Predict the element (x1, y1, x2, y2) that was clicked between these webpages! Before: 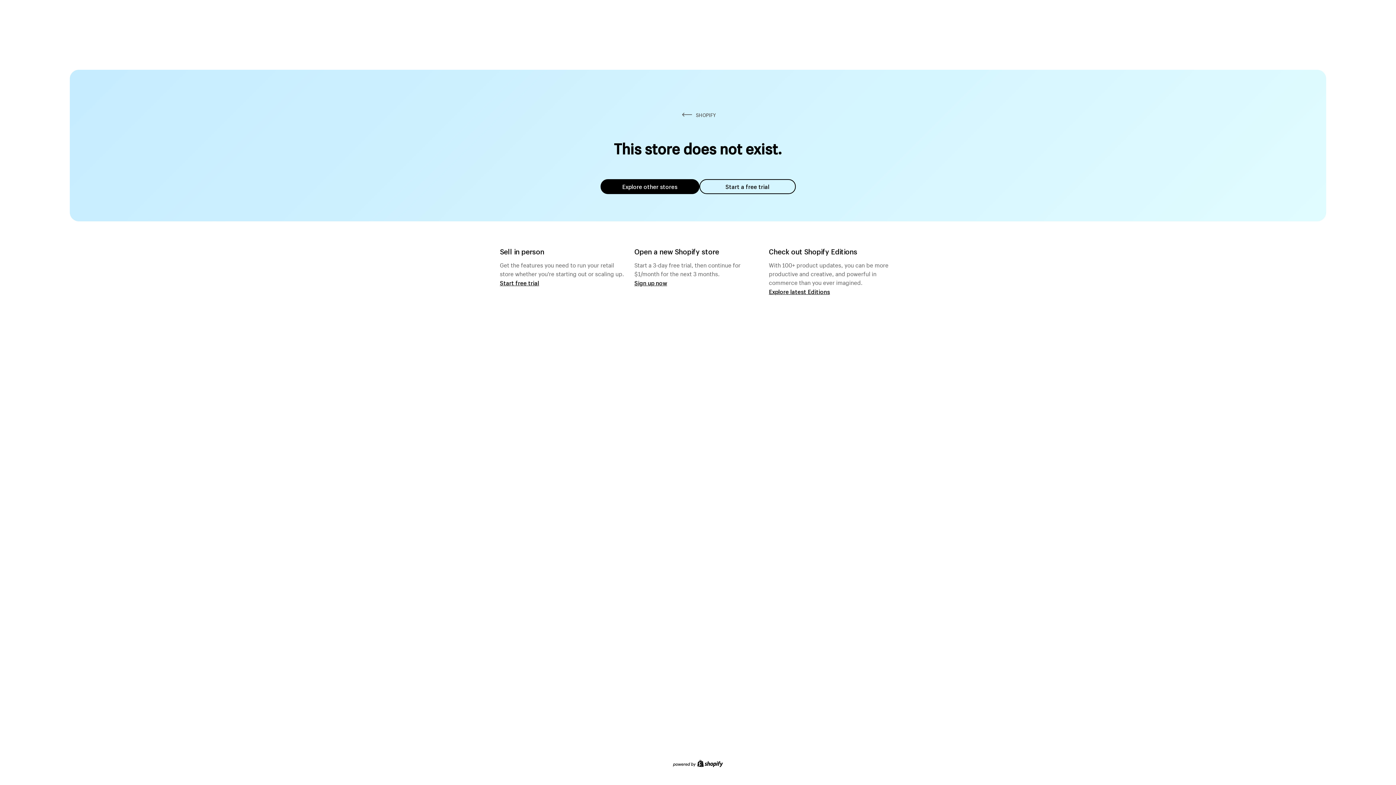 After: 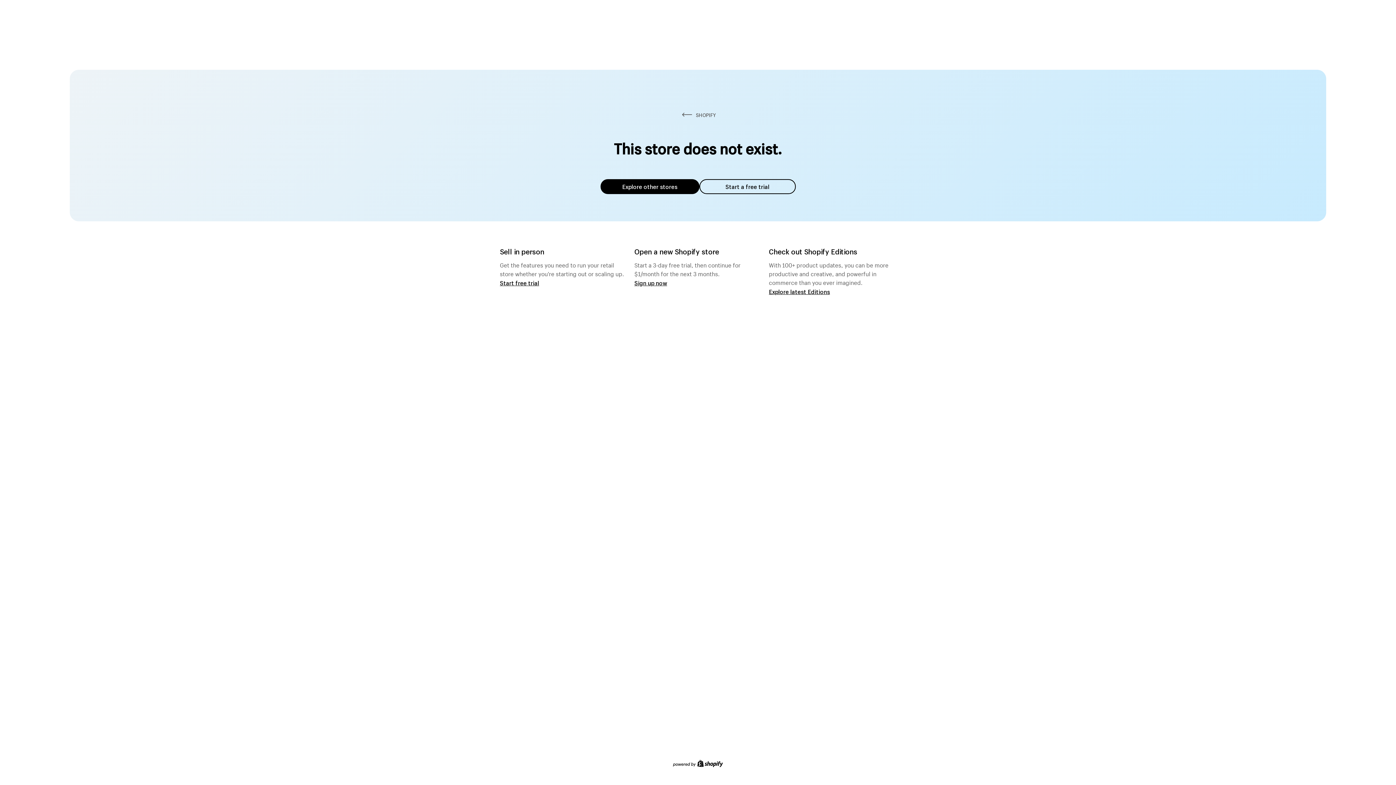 Action: label: Explore other stores bbox: (600, 179, 699, 194)